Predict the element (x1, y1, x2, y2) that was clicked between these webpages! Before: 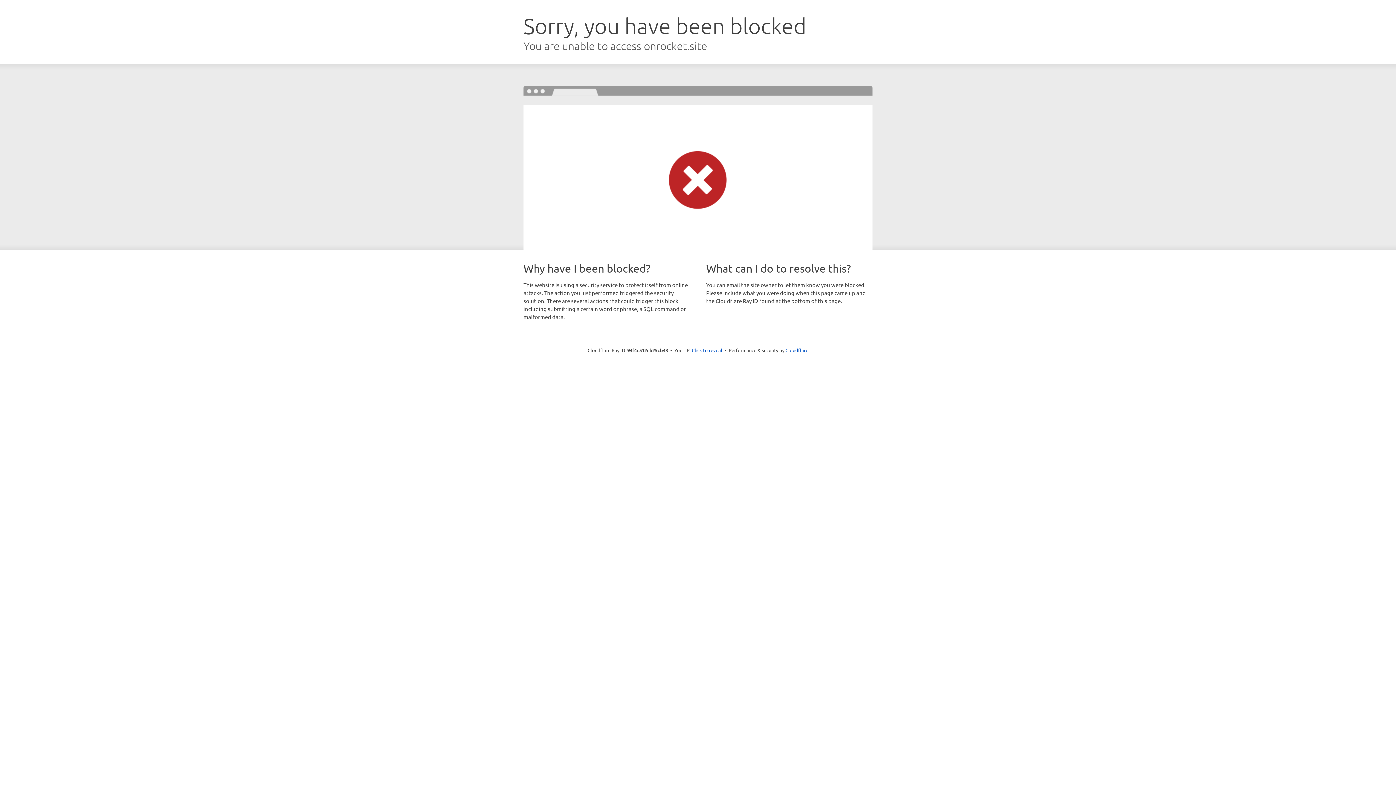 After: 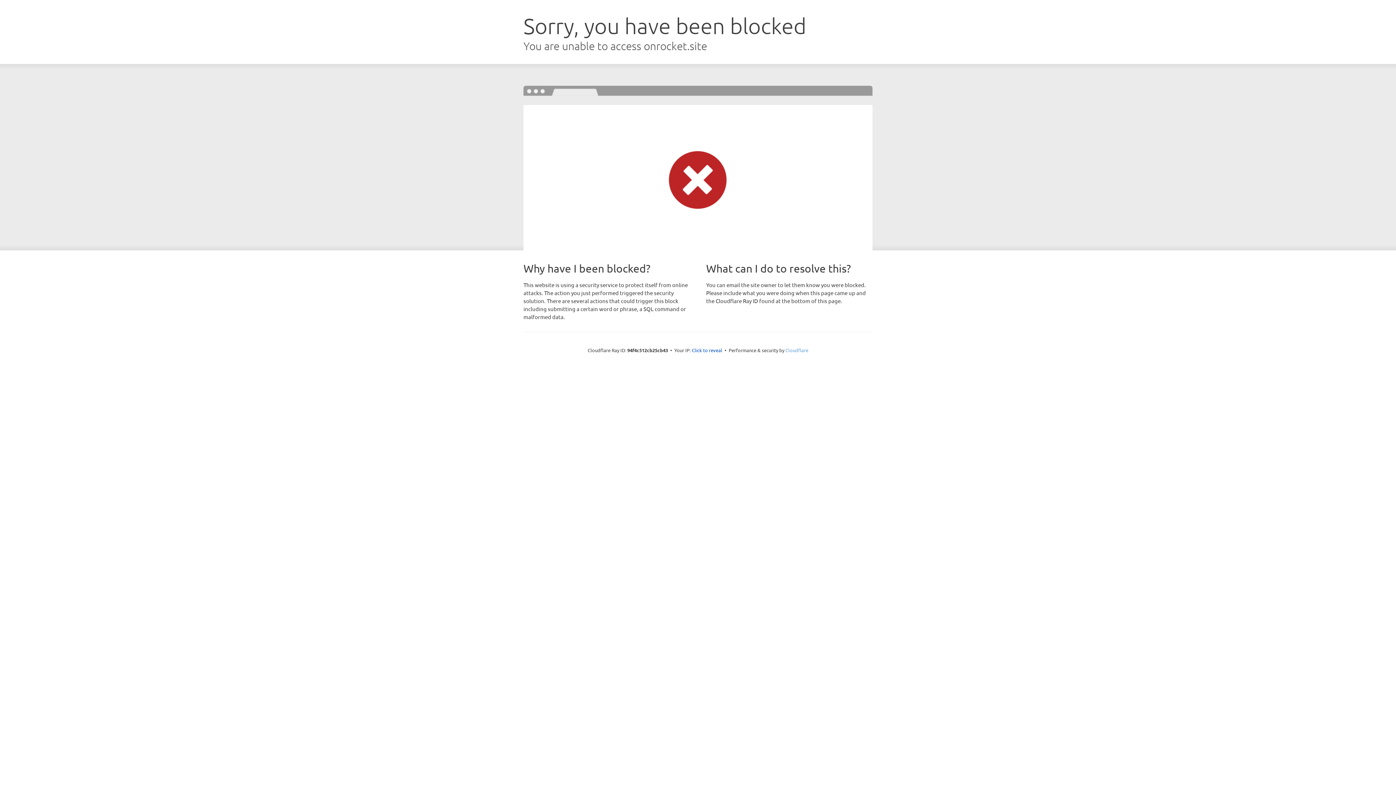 Action: bbox: (785, 347, 808, 353) label: Cloudflare